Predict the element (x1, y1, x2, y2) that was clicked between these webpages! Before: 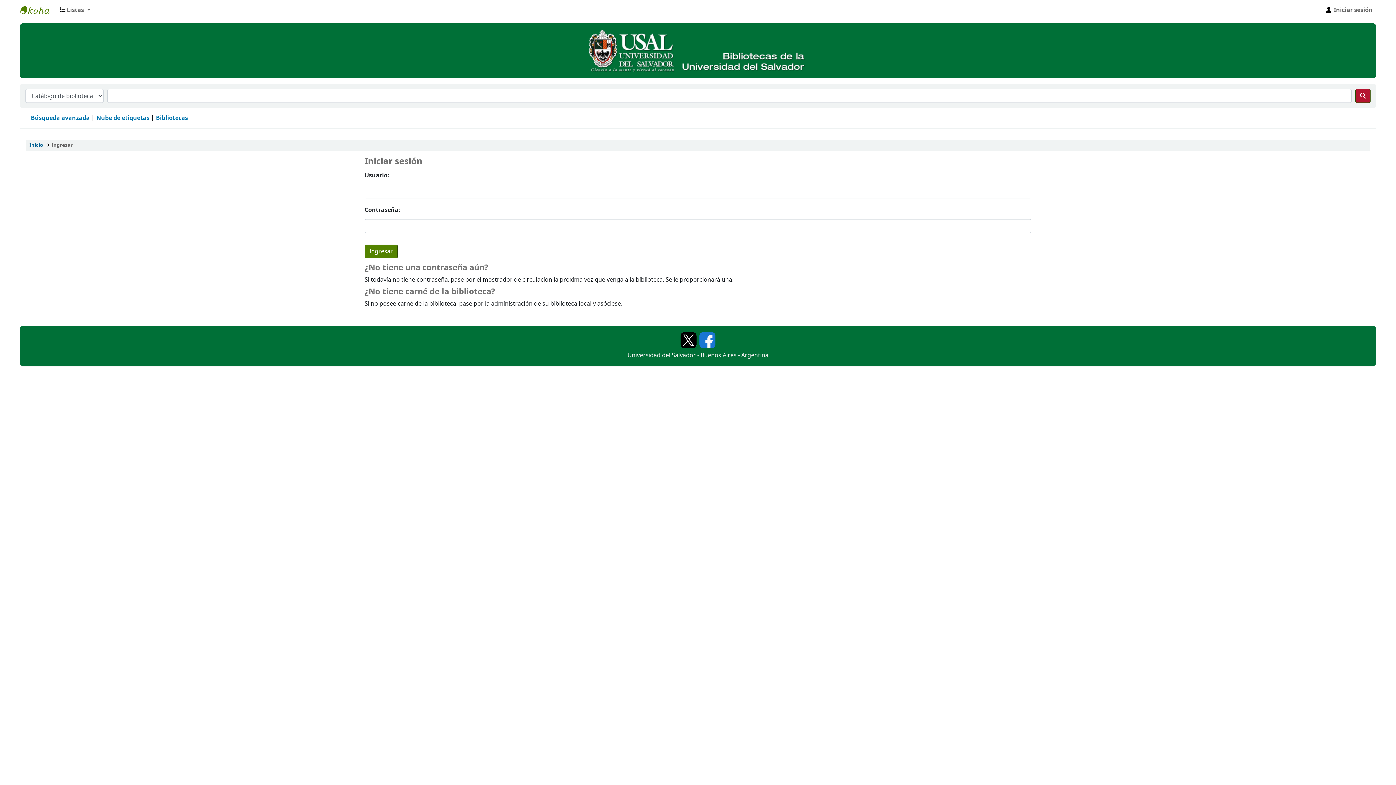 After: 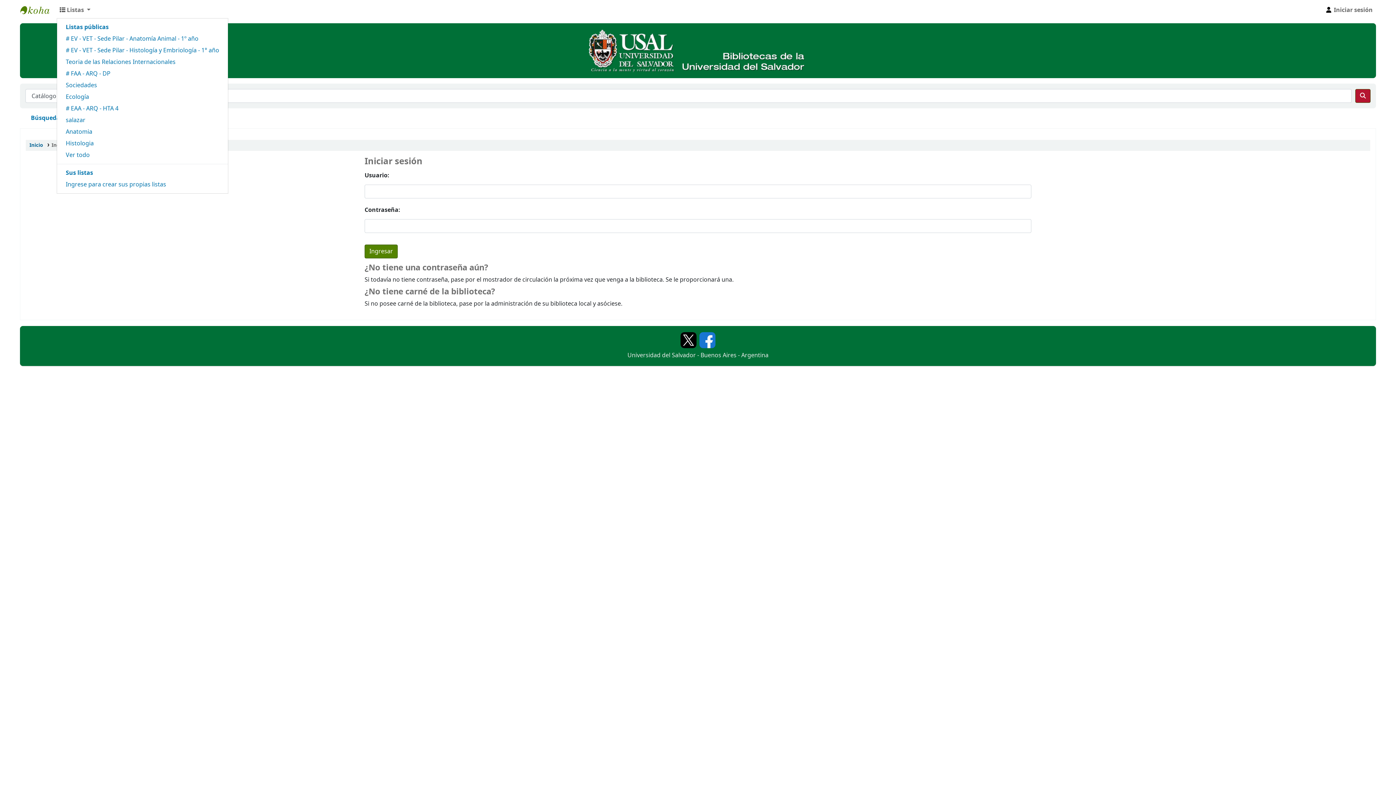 Action: bbox: (56, 2, 93, 17) label: Listas